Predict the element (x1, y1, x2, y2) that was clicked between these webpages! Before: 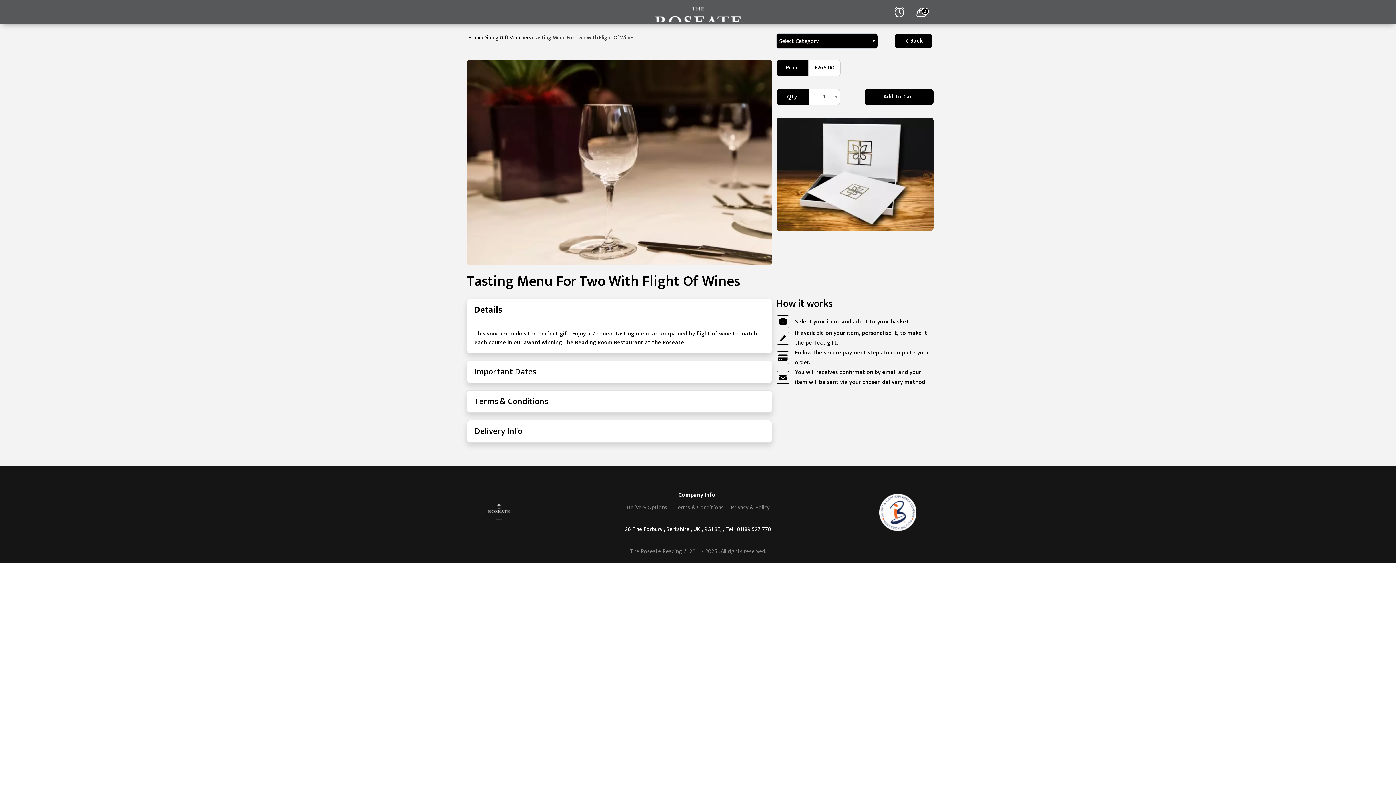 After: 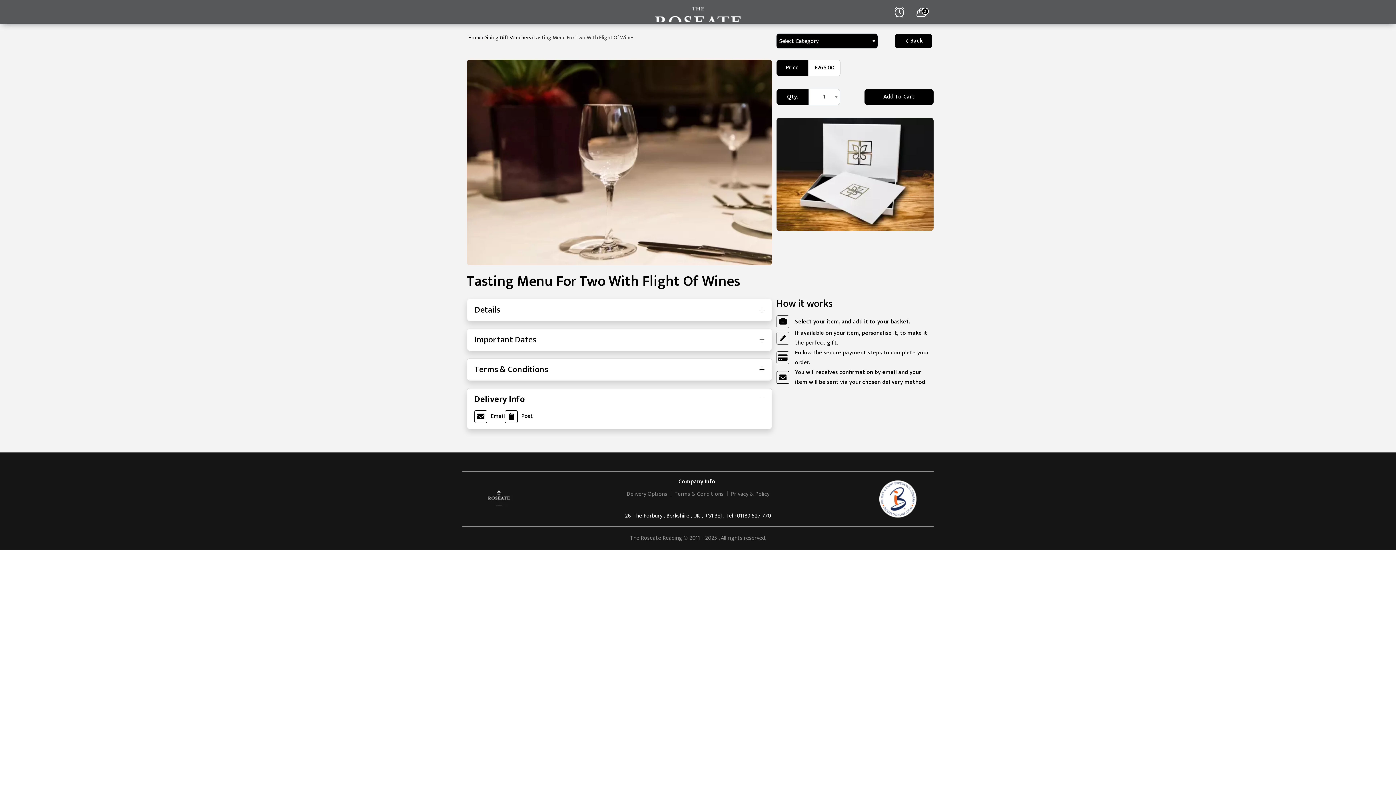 Action: bbox: (467, 420, 772, 442) label: Delivery Info